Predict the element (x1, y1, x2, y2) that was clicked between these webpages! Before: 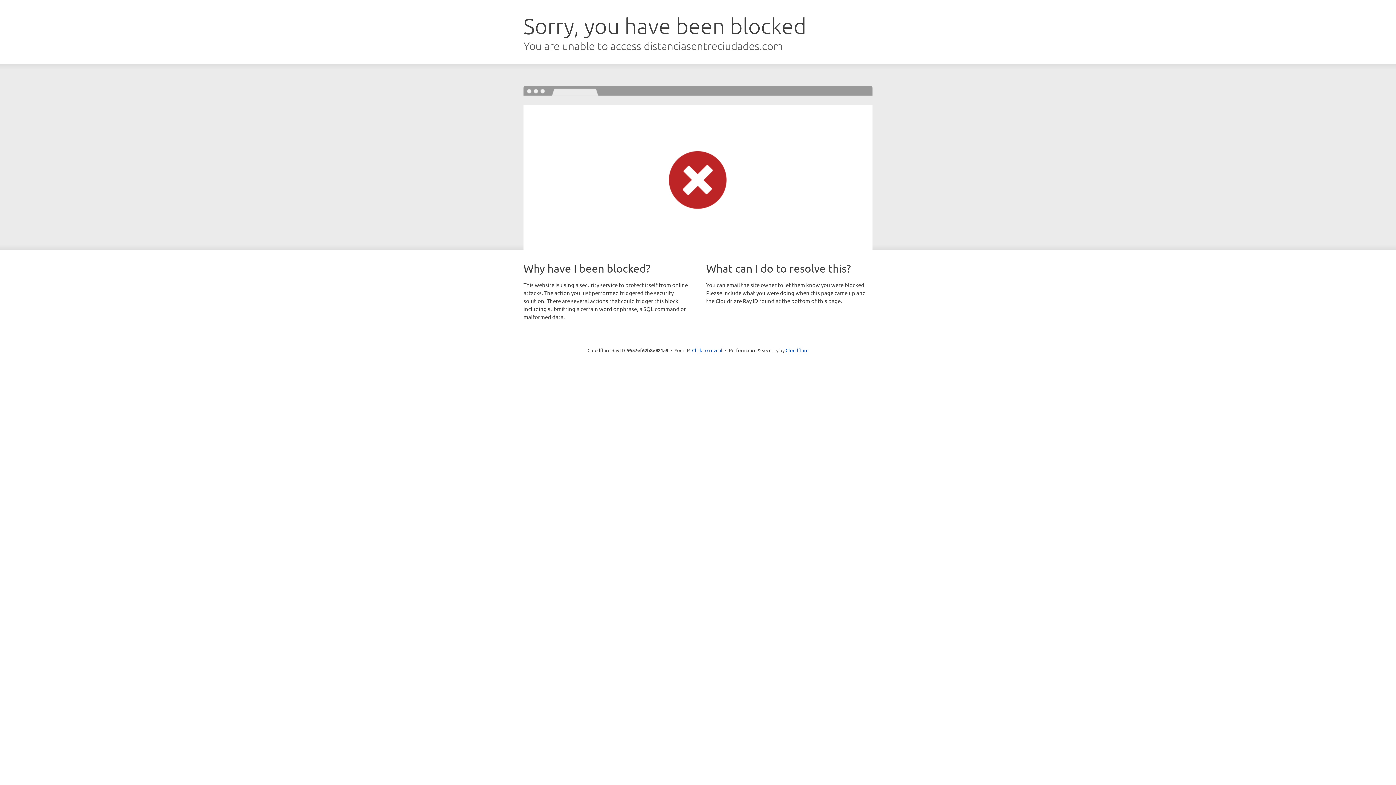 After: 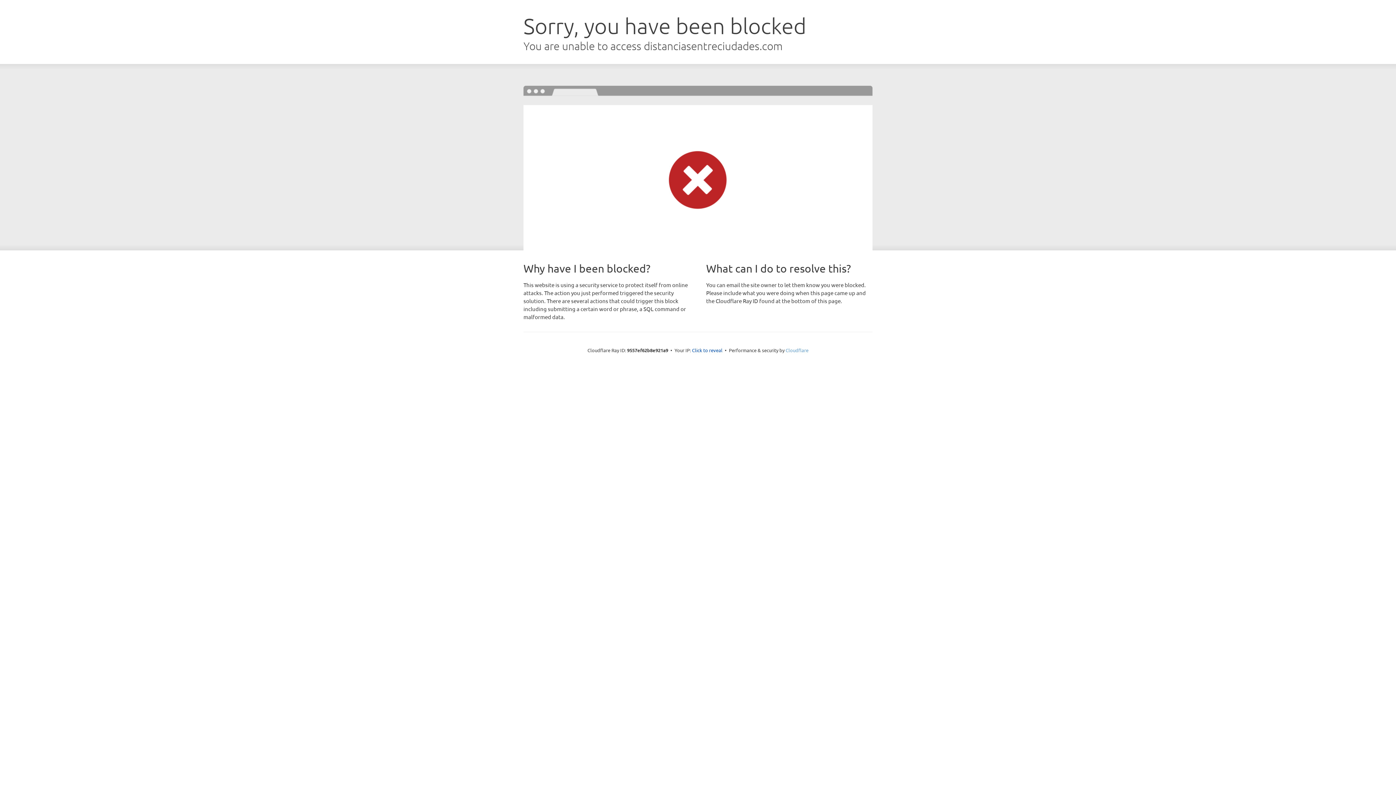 Action: bbox: (785, 347, 808, 353) label: Cloudflare